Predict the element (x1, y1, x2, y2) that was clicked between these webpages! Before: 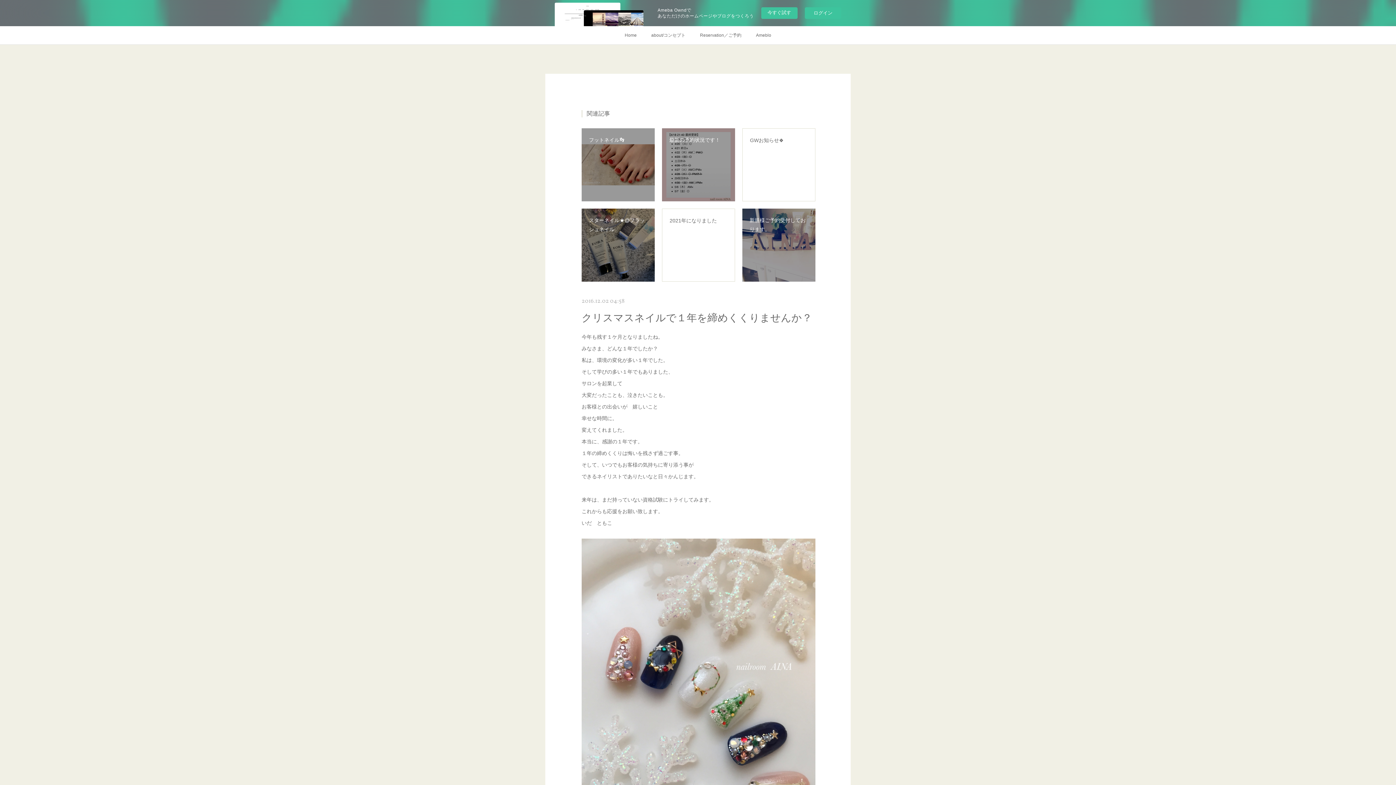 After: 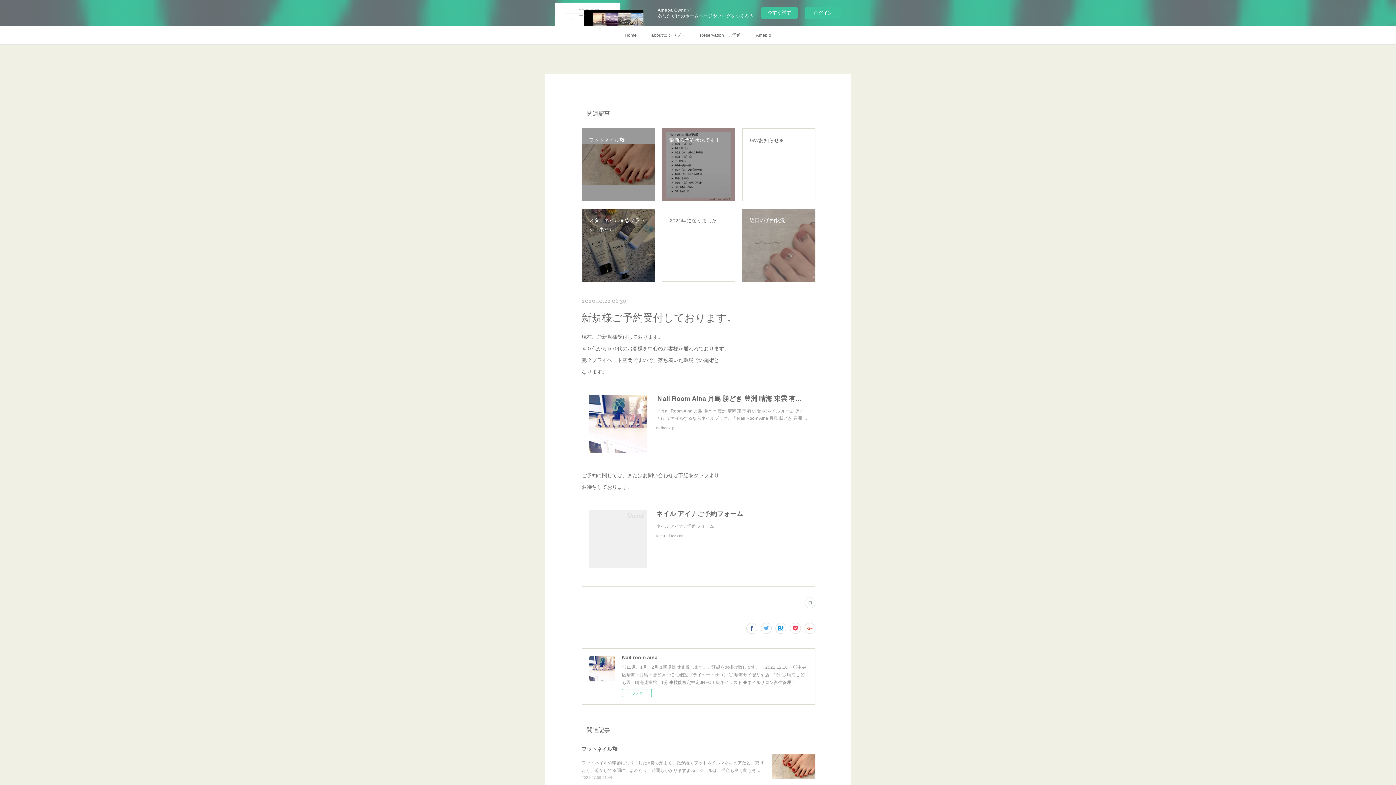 Action: bbox: (742, 208, 815, 281) label: 新規様ご予約受付しております。